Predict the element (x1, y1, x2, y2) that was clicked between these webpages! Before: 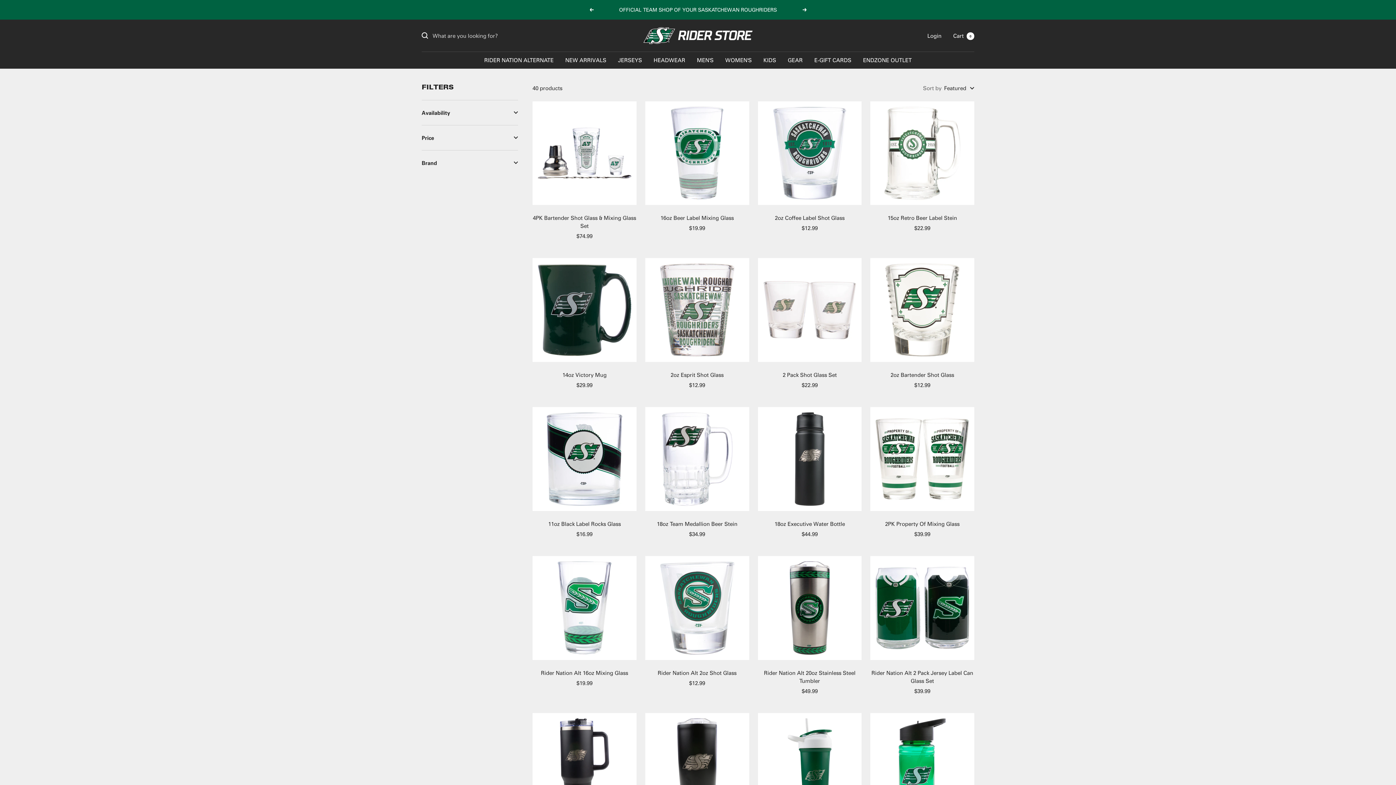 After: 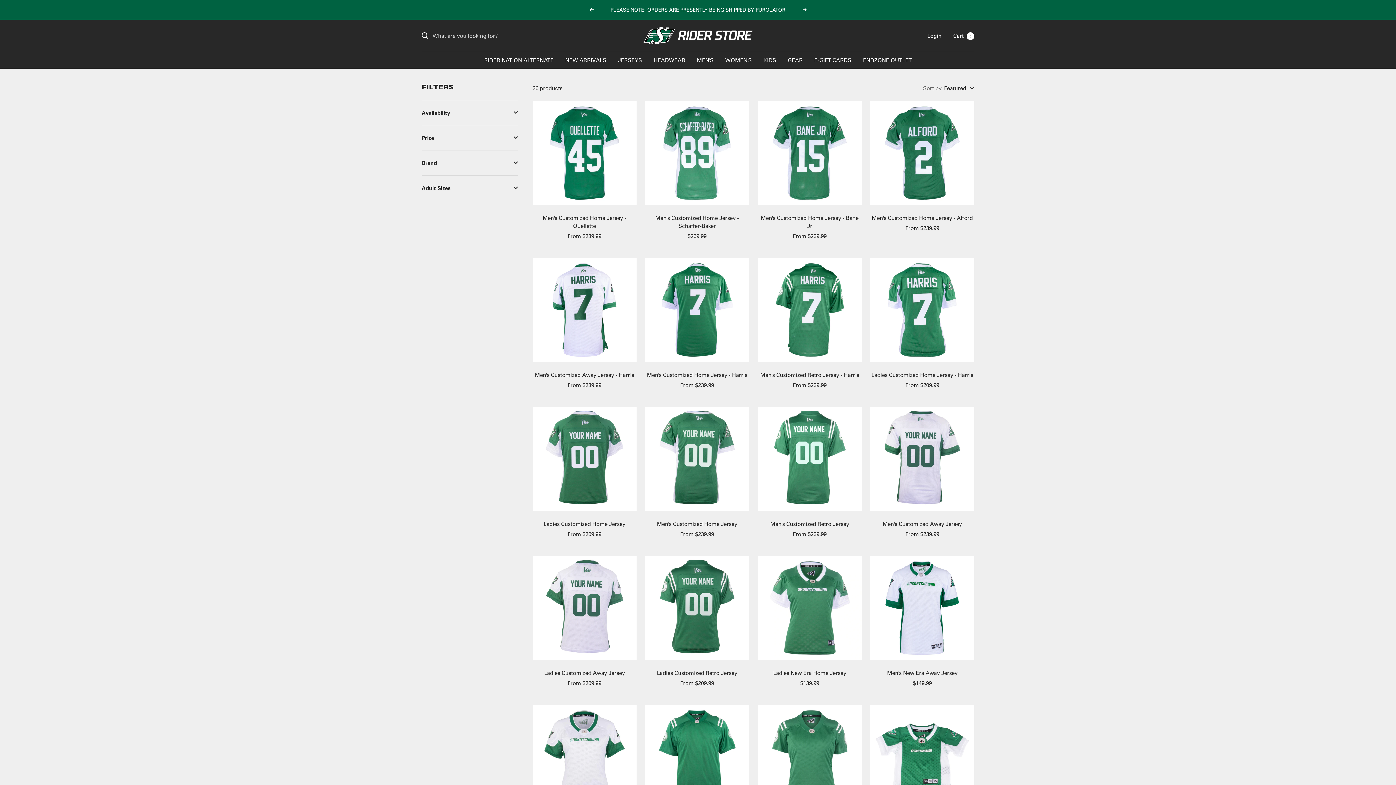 Action: bbox: (618, 55, 642, 64) label: JERSEYS